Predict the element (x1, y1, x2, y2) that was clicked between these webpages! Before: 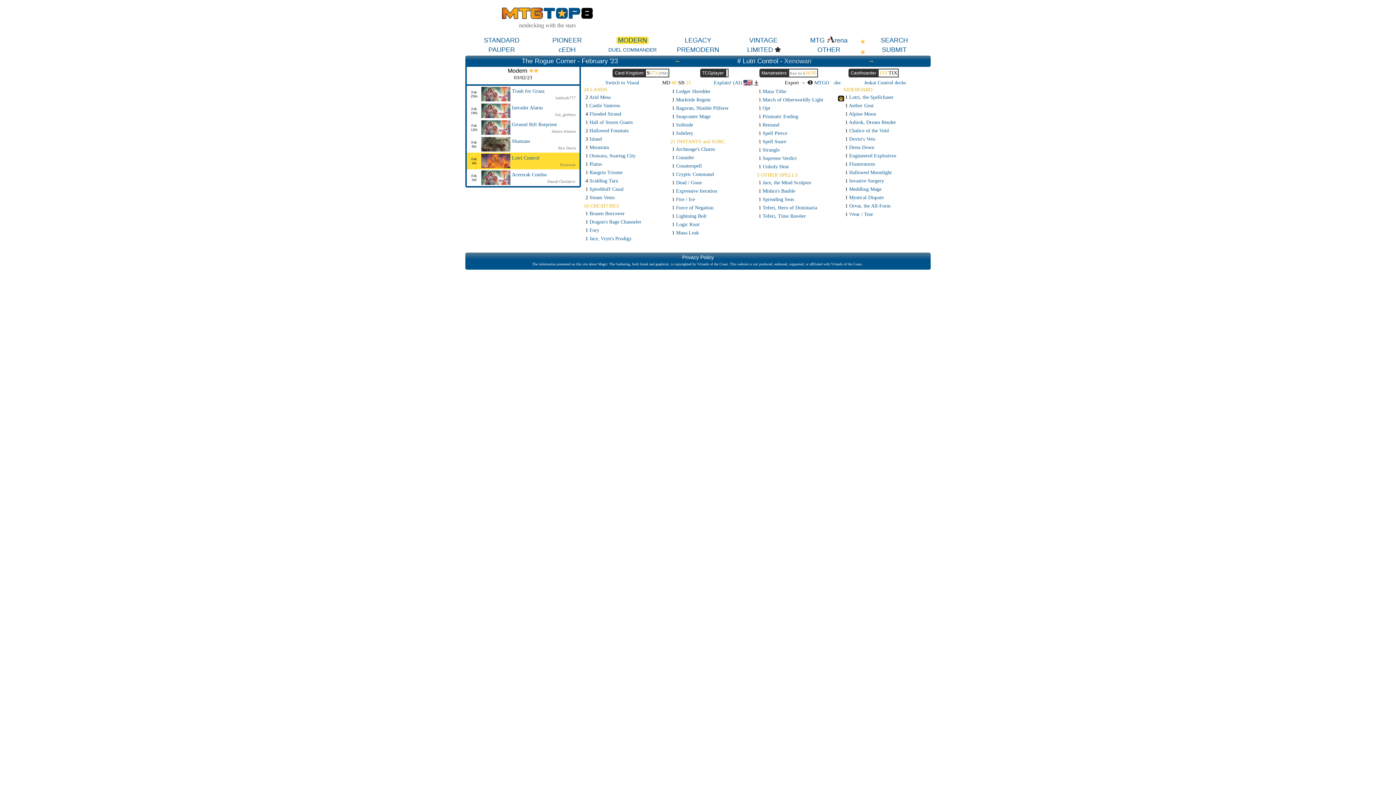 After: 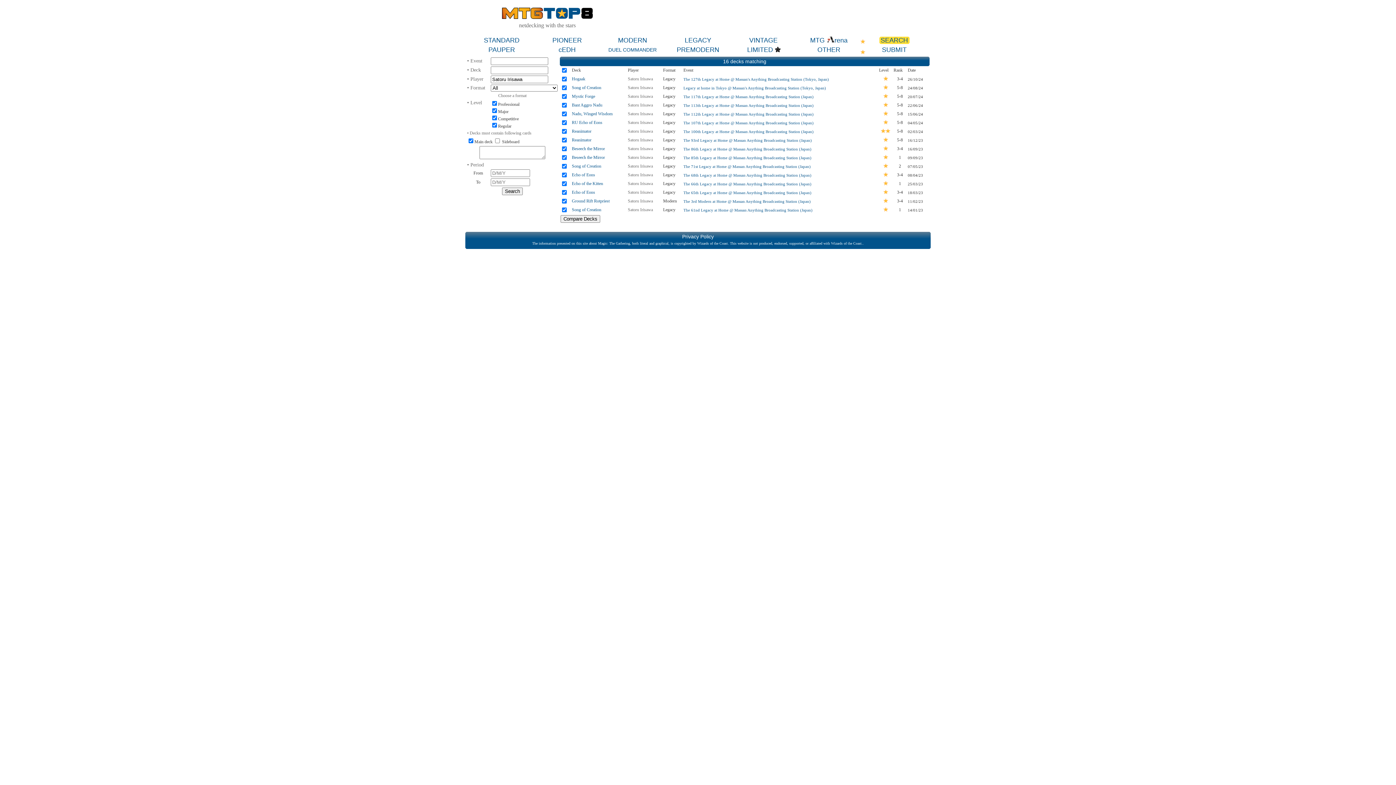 Action: bbox: (551, 129, 575, 133) label: Satoru Irisawa